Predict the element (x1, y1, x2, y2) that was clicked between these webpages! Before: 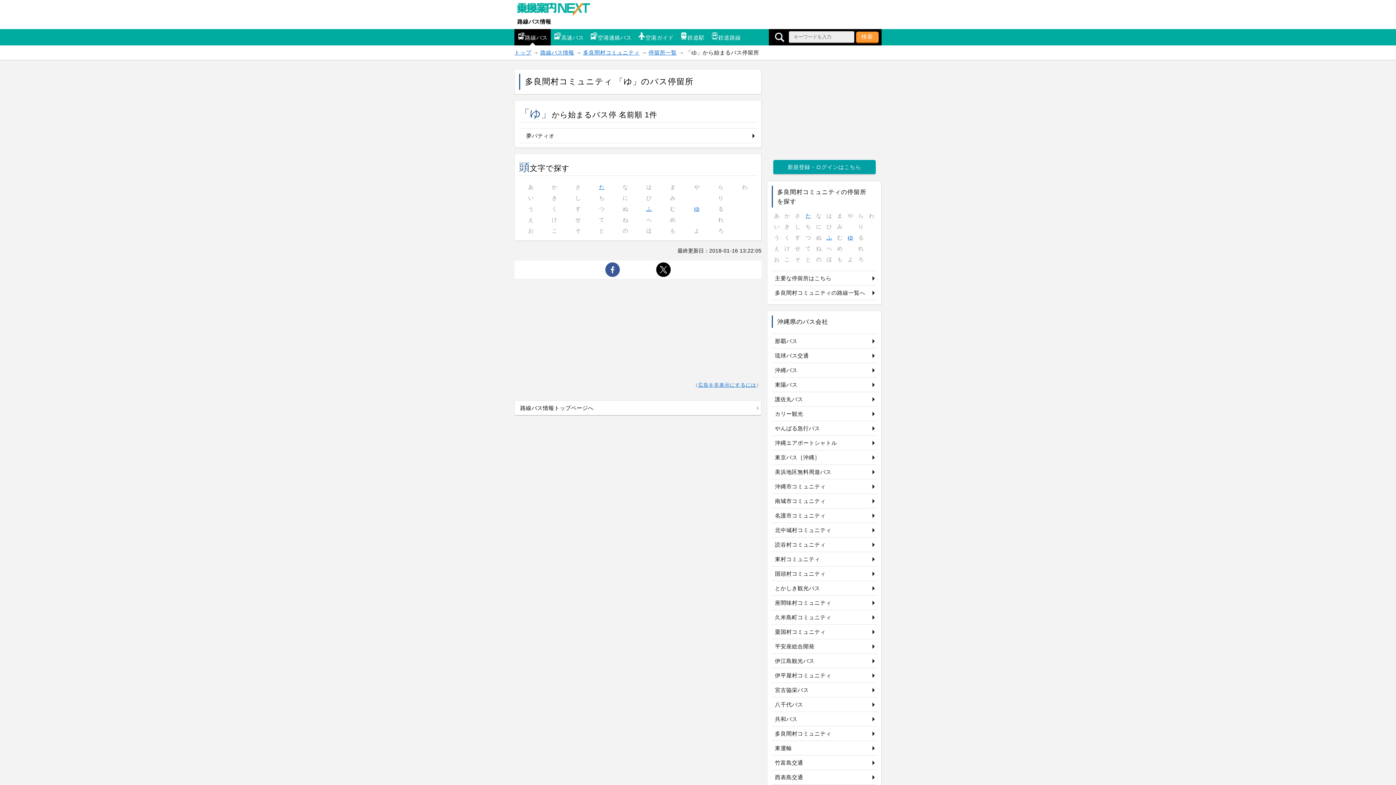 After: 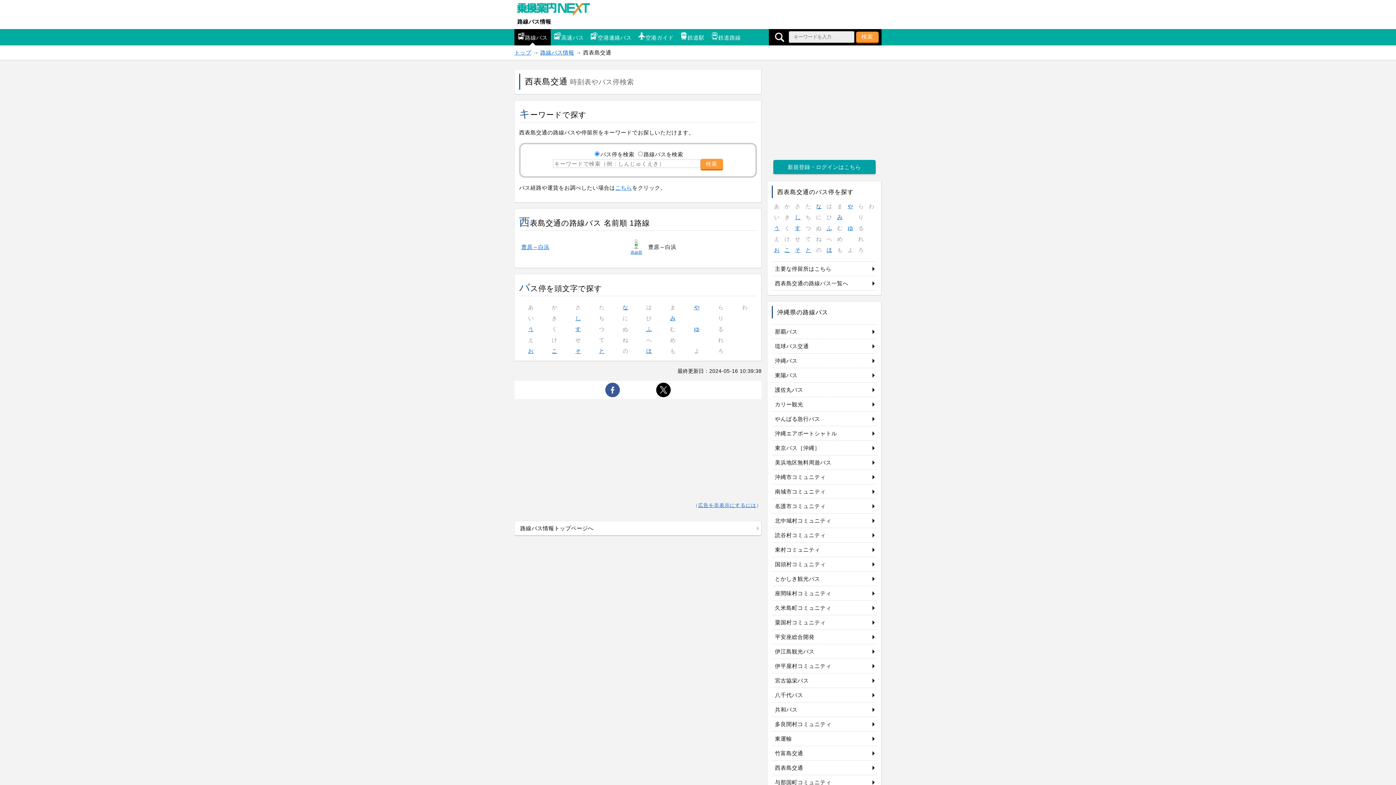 Action: bbox: (772, 770, 877, 785) label: 西表島交通